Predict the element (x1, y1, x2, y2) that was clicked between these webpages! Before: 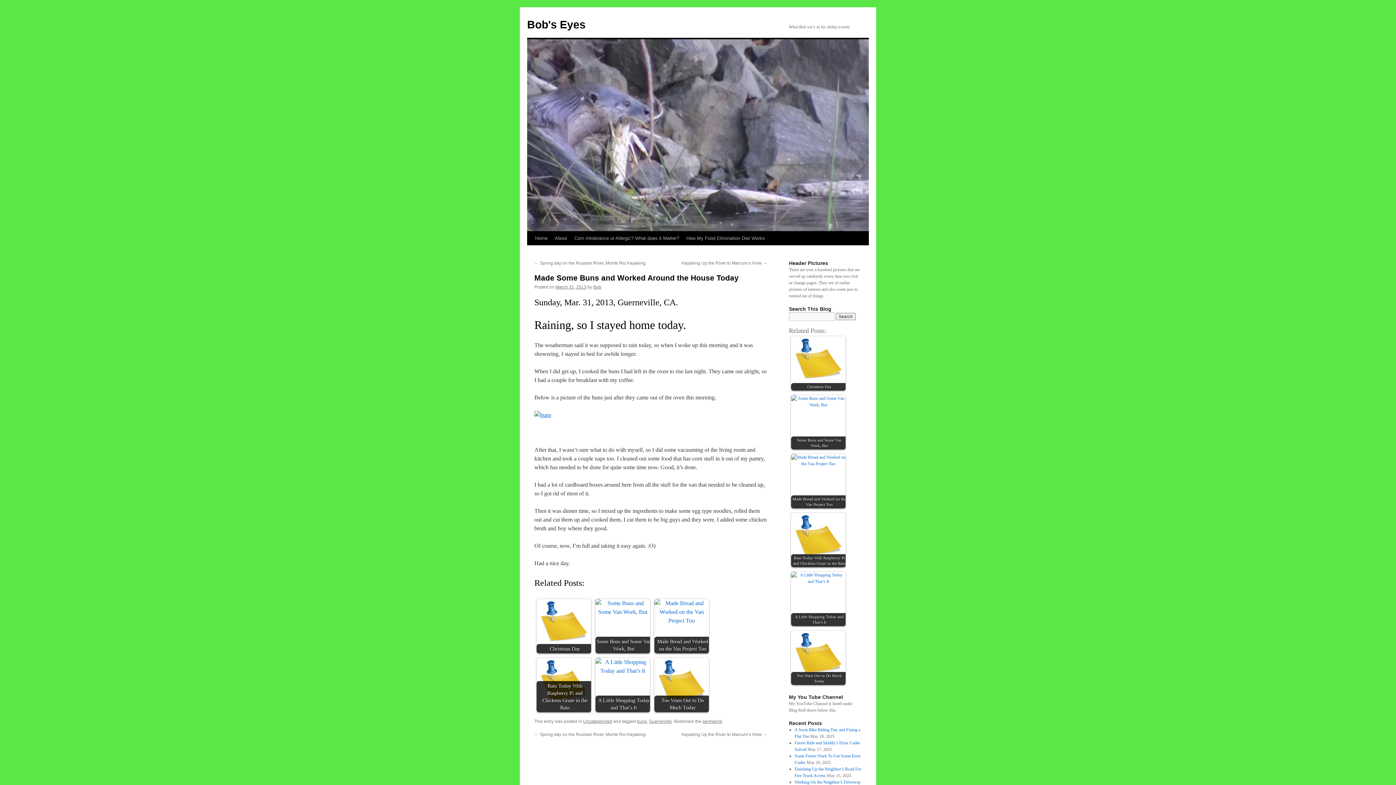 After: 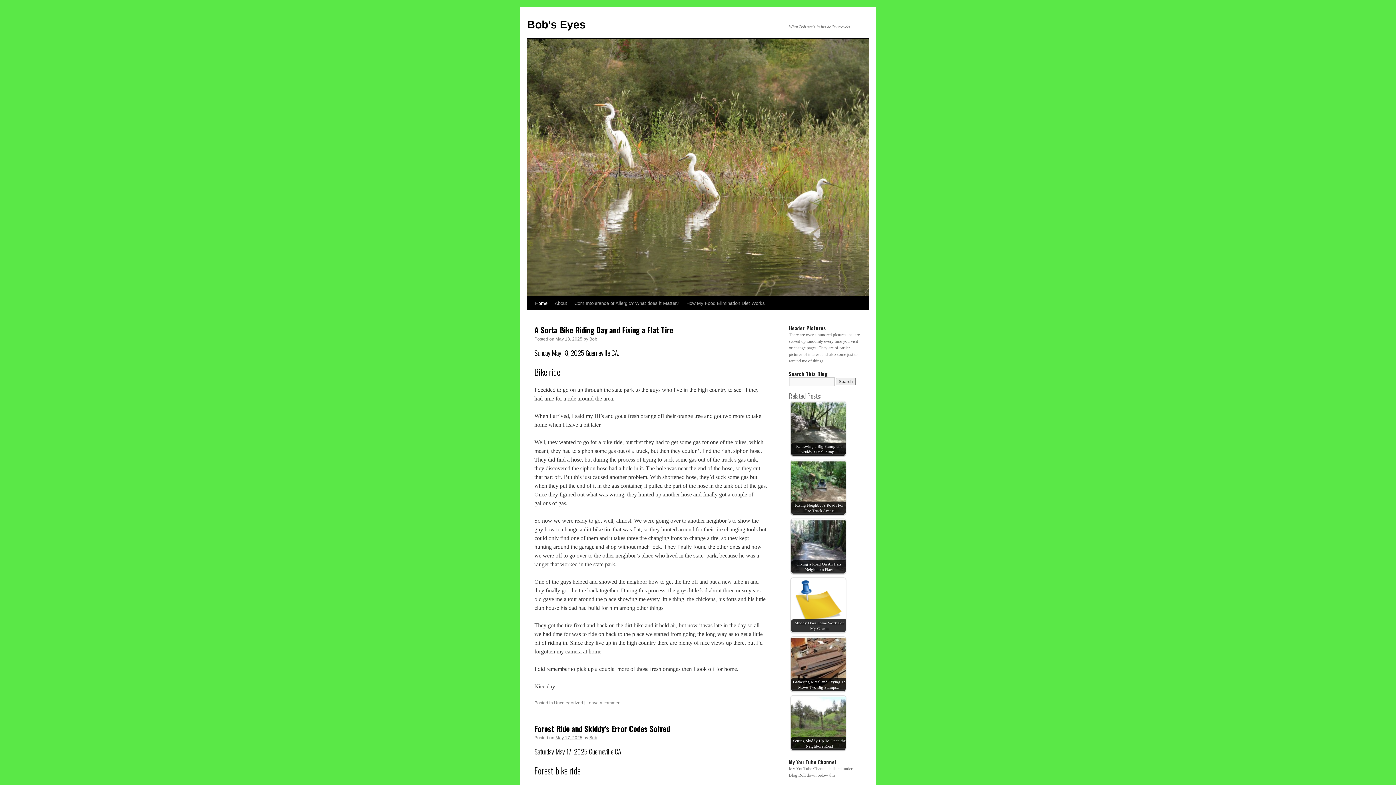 Action: bbox: (531, 231, 551, 245) label: Home